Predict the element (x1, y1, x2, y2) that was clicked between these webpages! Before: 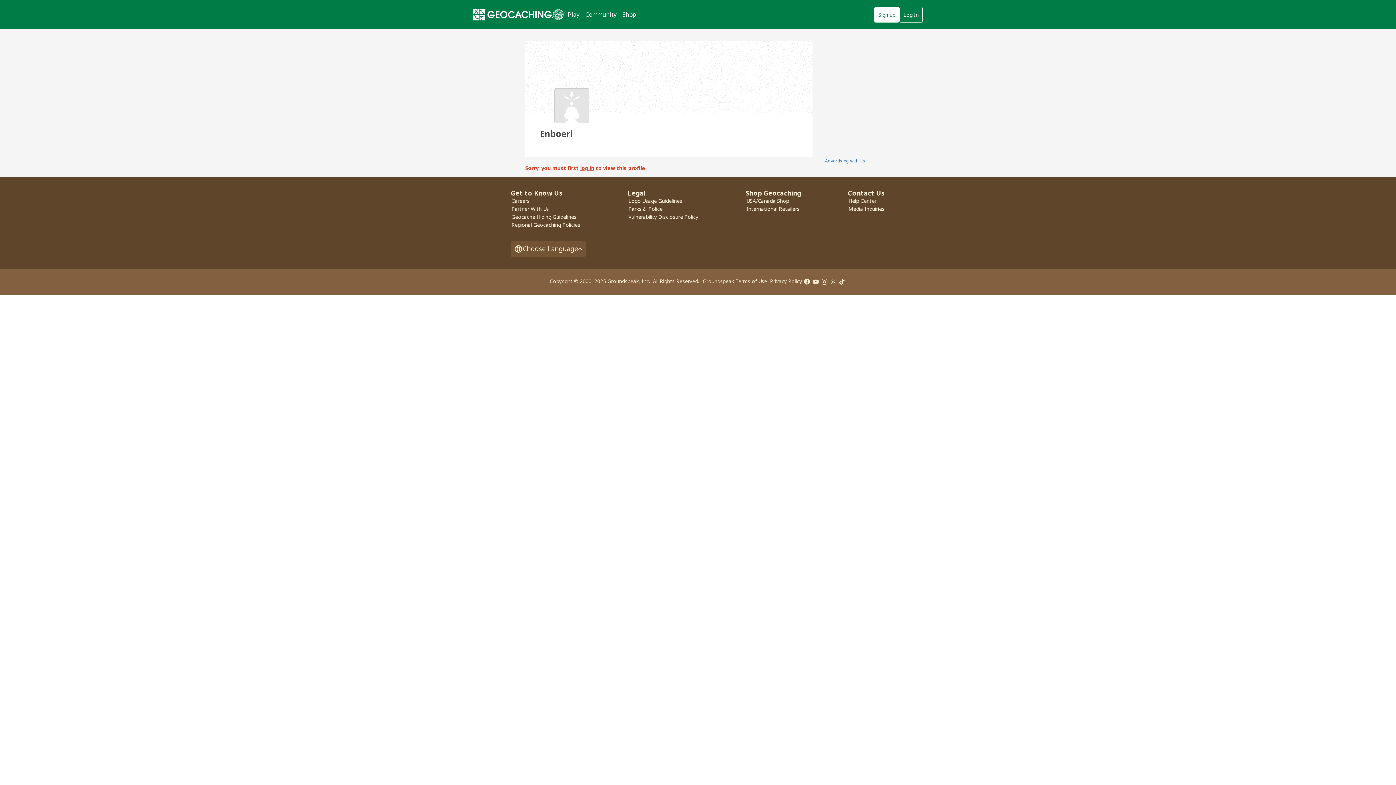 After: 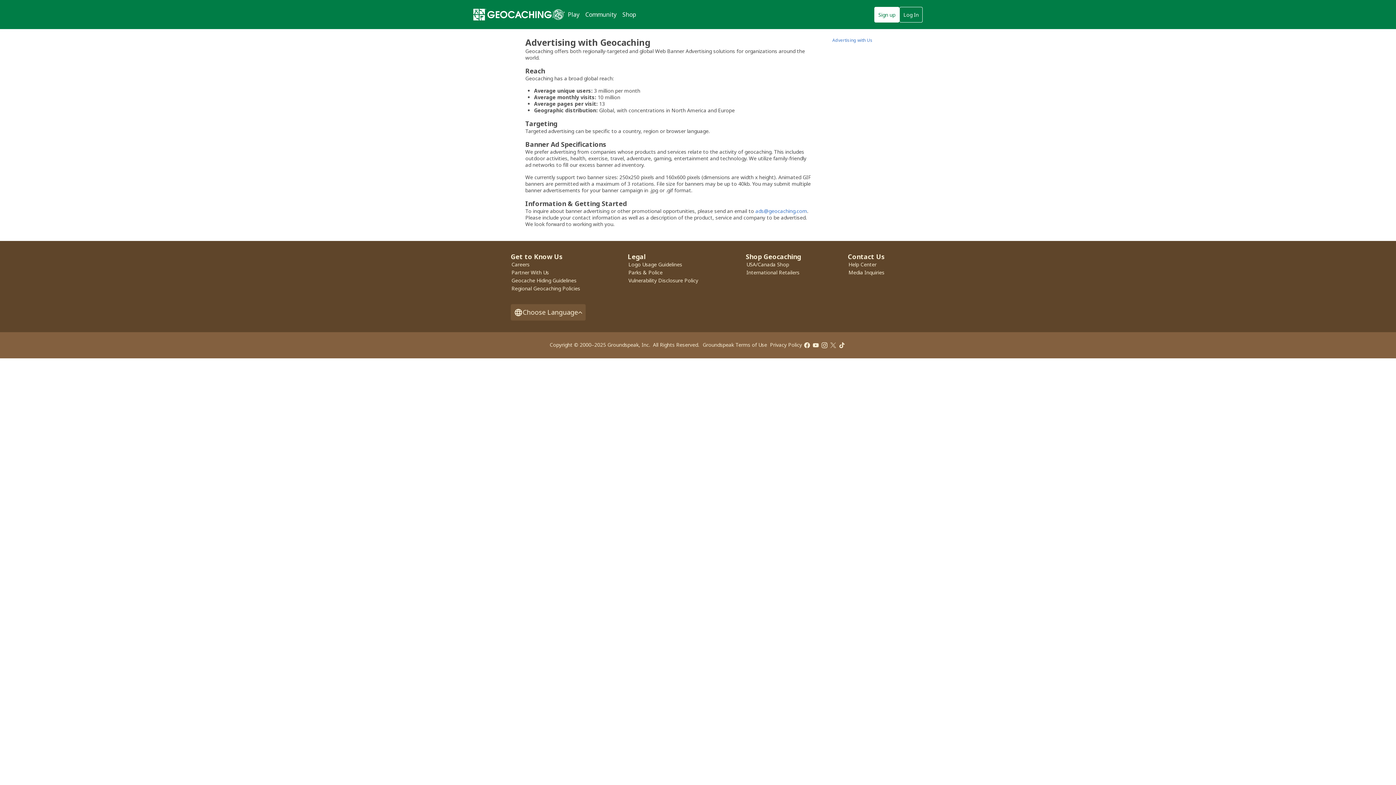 Action: bbox: (825, 157, 865, 164) label: Advertising with Us